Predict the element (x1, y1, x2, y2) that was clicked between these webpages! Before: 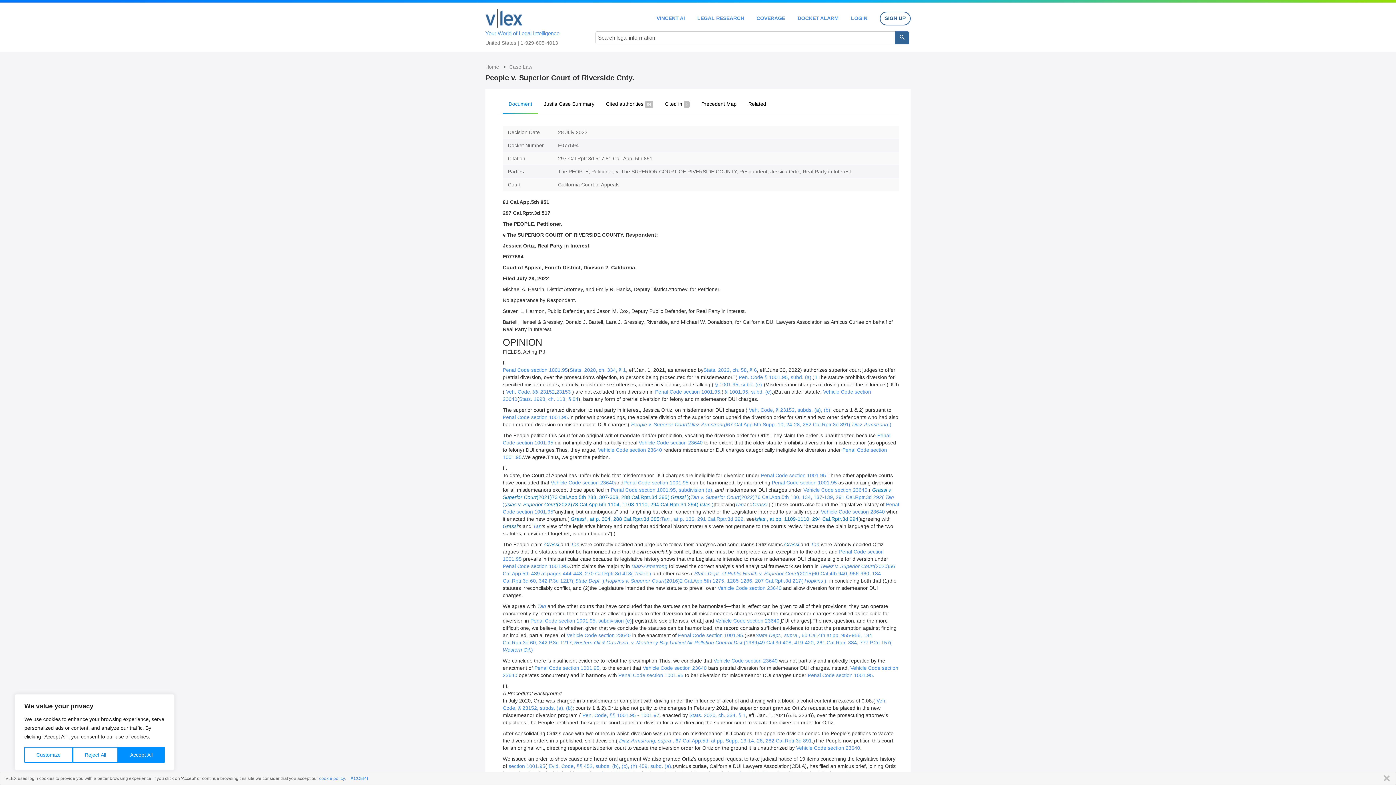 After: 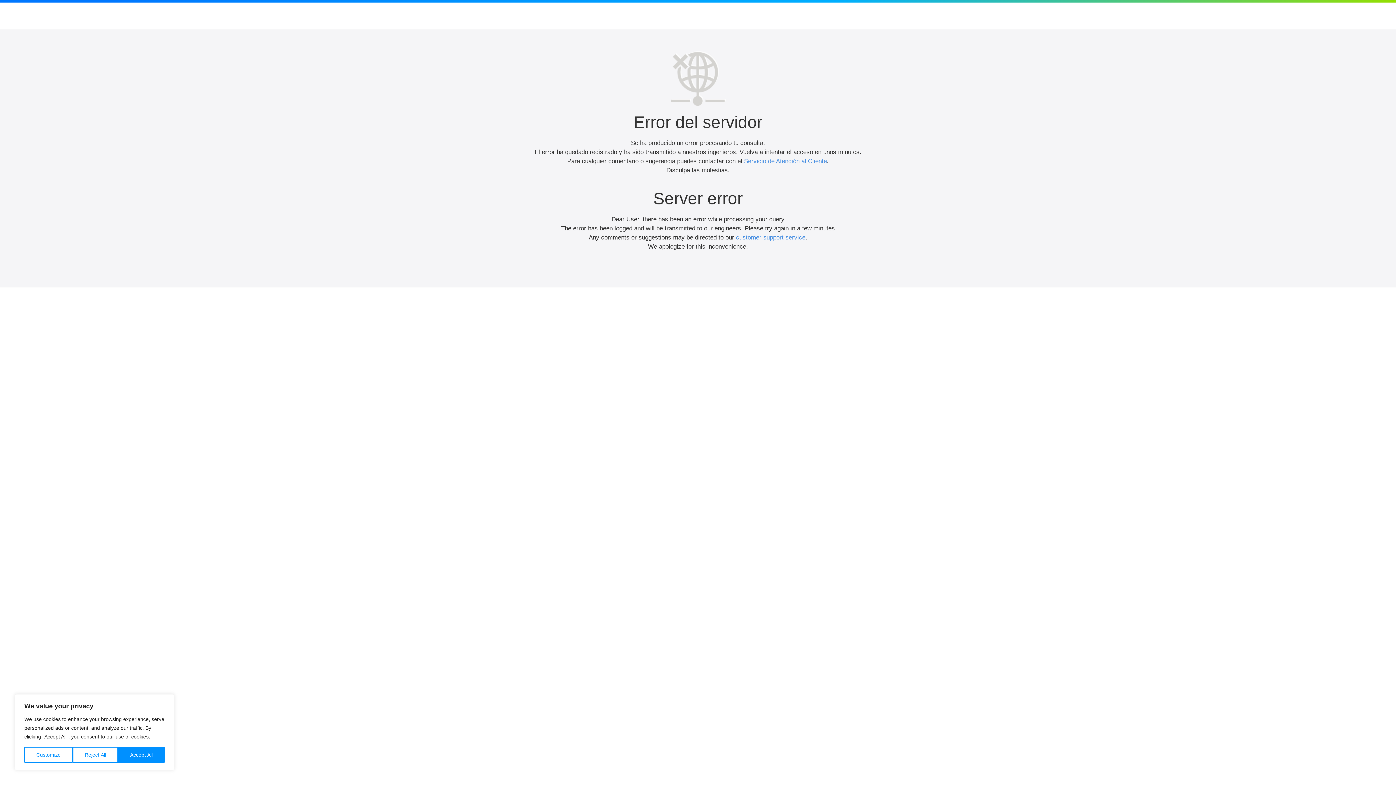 Action: bbox: (803, 487, 867, 493) label: Vehicle Code section 23640